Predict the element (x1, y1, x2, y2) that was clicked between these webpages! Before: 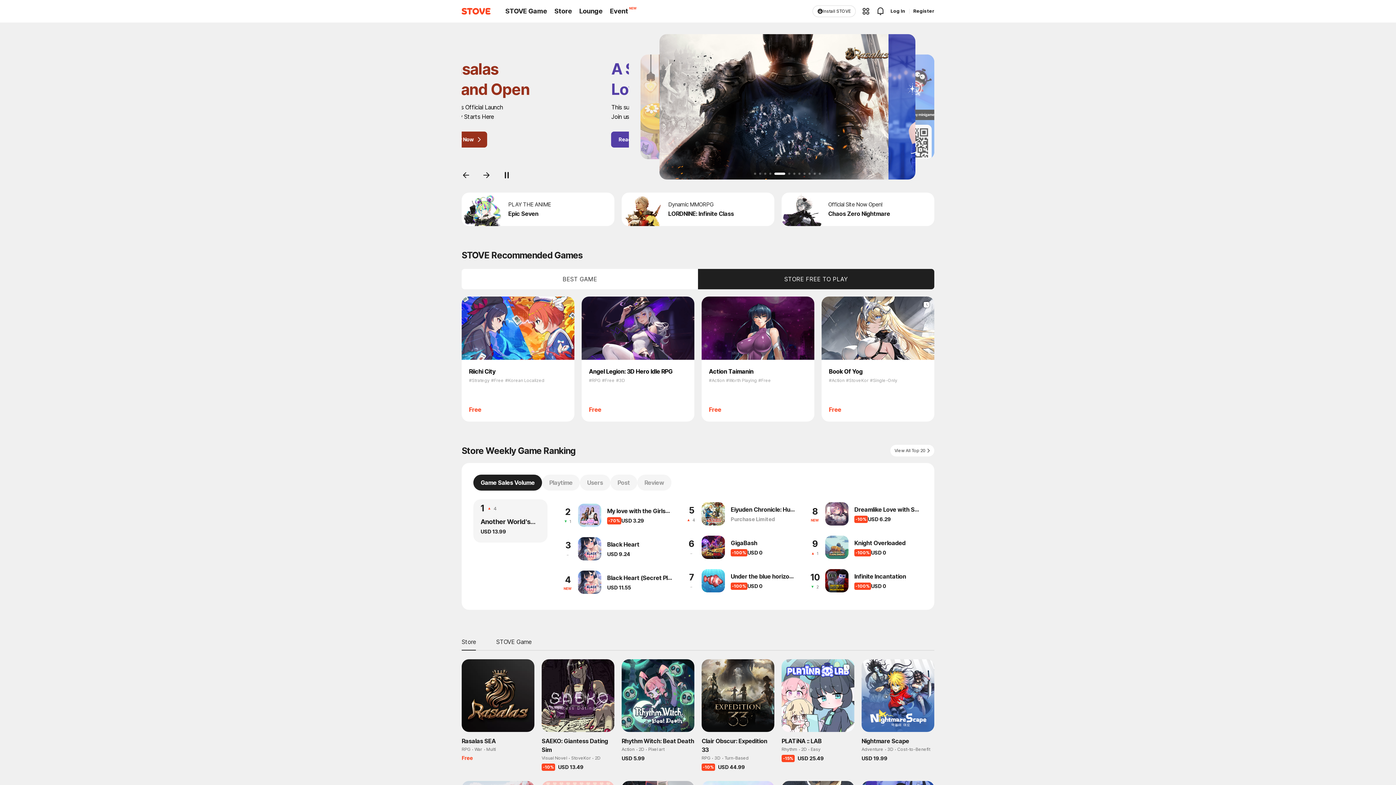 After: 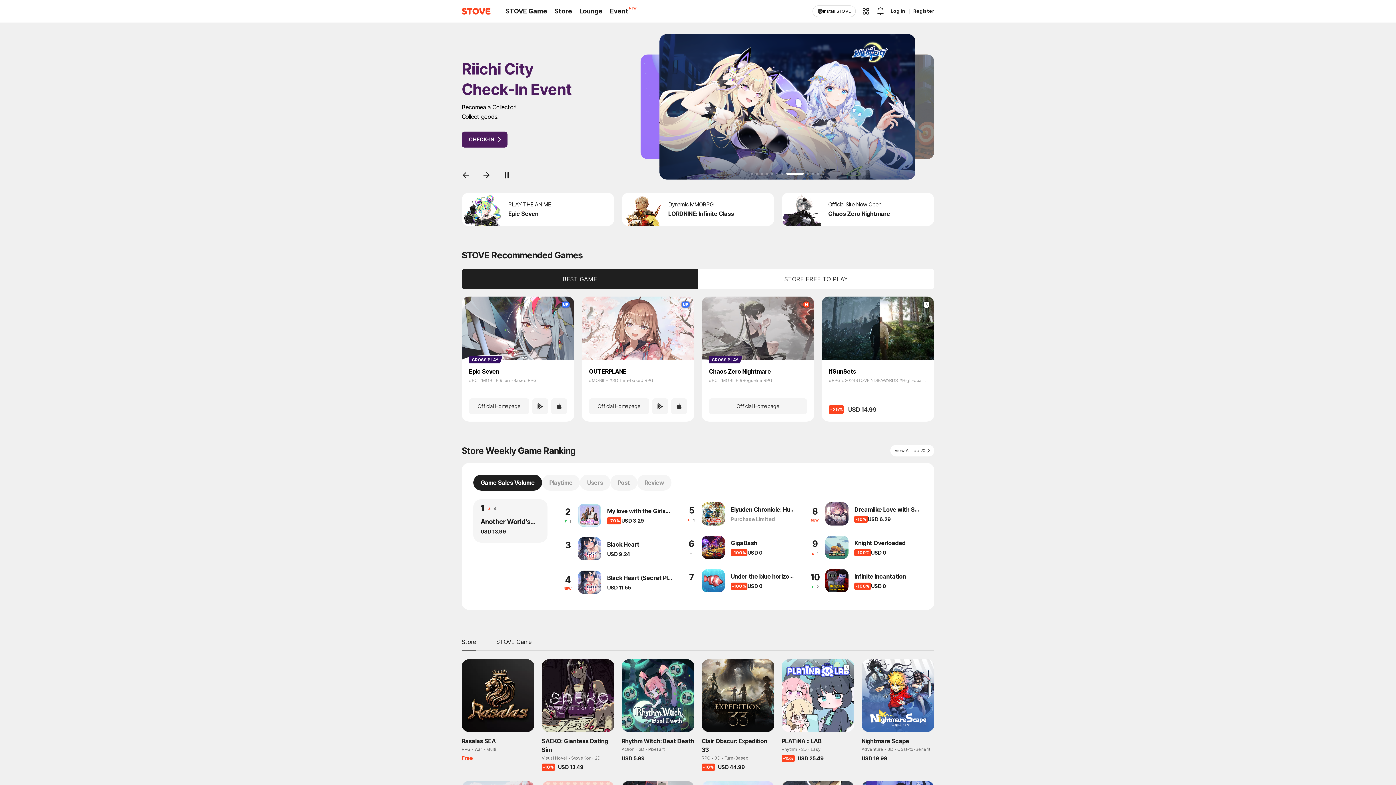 Action: label: 3 번 슬라이드 바로가기 bbox: (781, 172, 783, 174)